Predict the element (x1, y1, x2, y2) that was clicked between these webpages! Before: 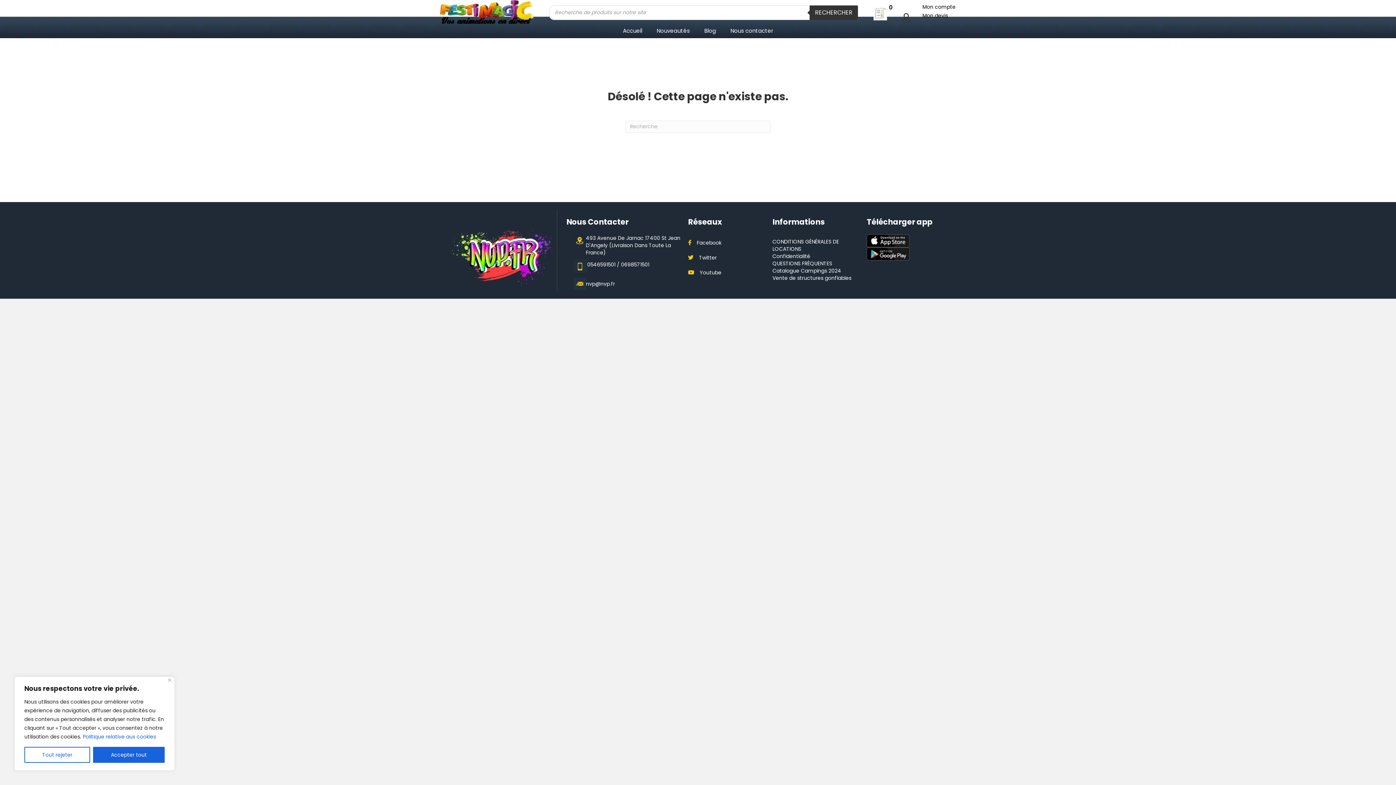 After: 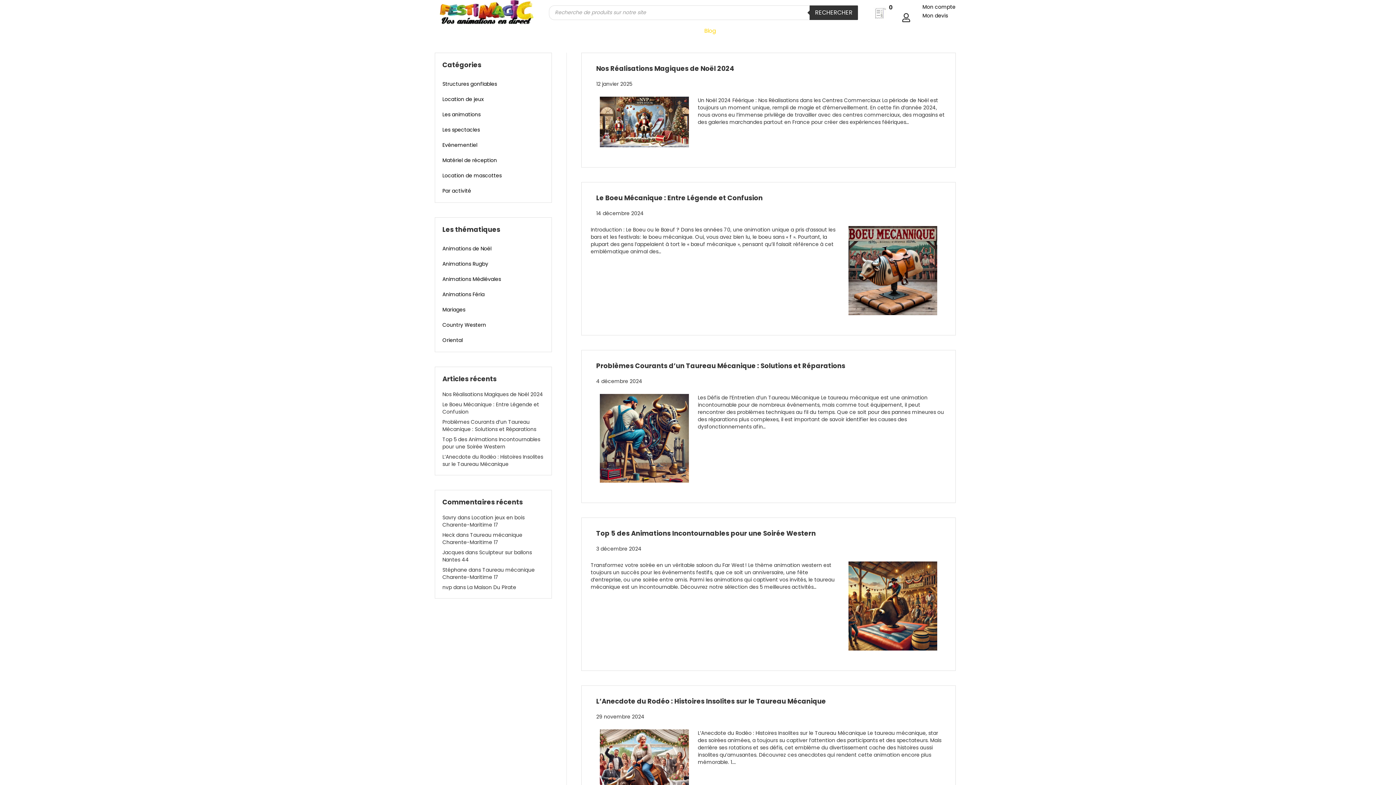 Action: bbox: (697, 26, 723, 35) label: Blog